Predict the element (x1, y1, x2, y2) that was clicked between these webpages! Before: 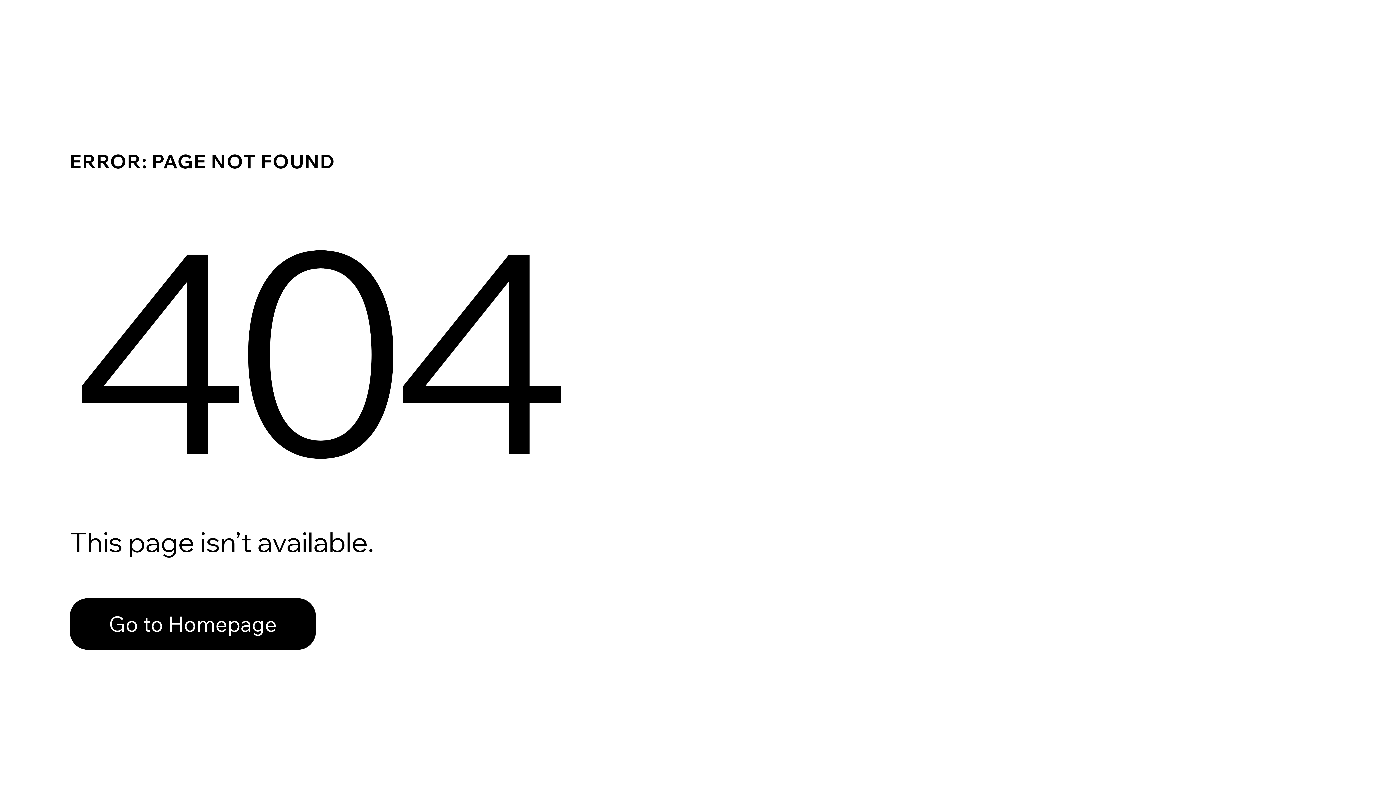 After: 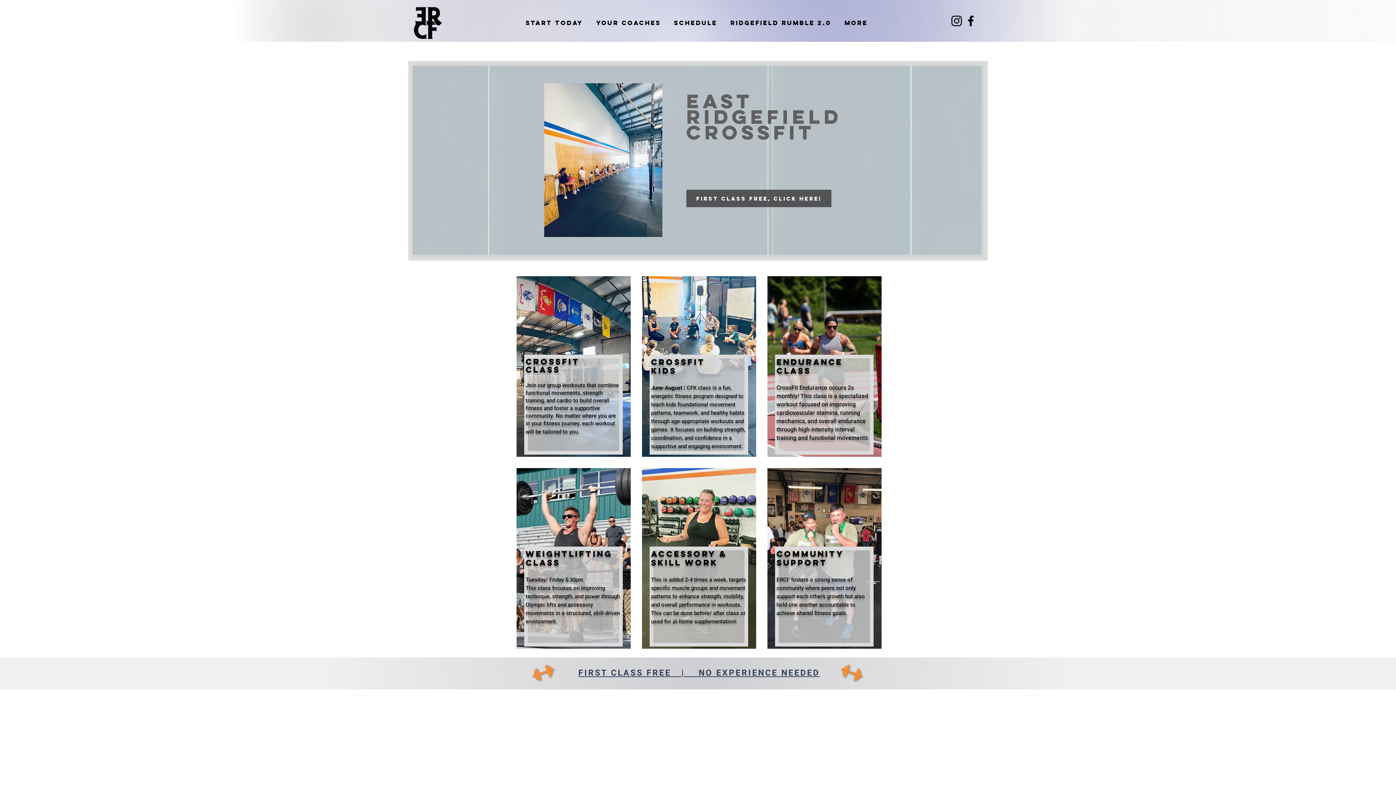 Action: label: Go to Homepage bbox: (69, 582, 768, 659)